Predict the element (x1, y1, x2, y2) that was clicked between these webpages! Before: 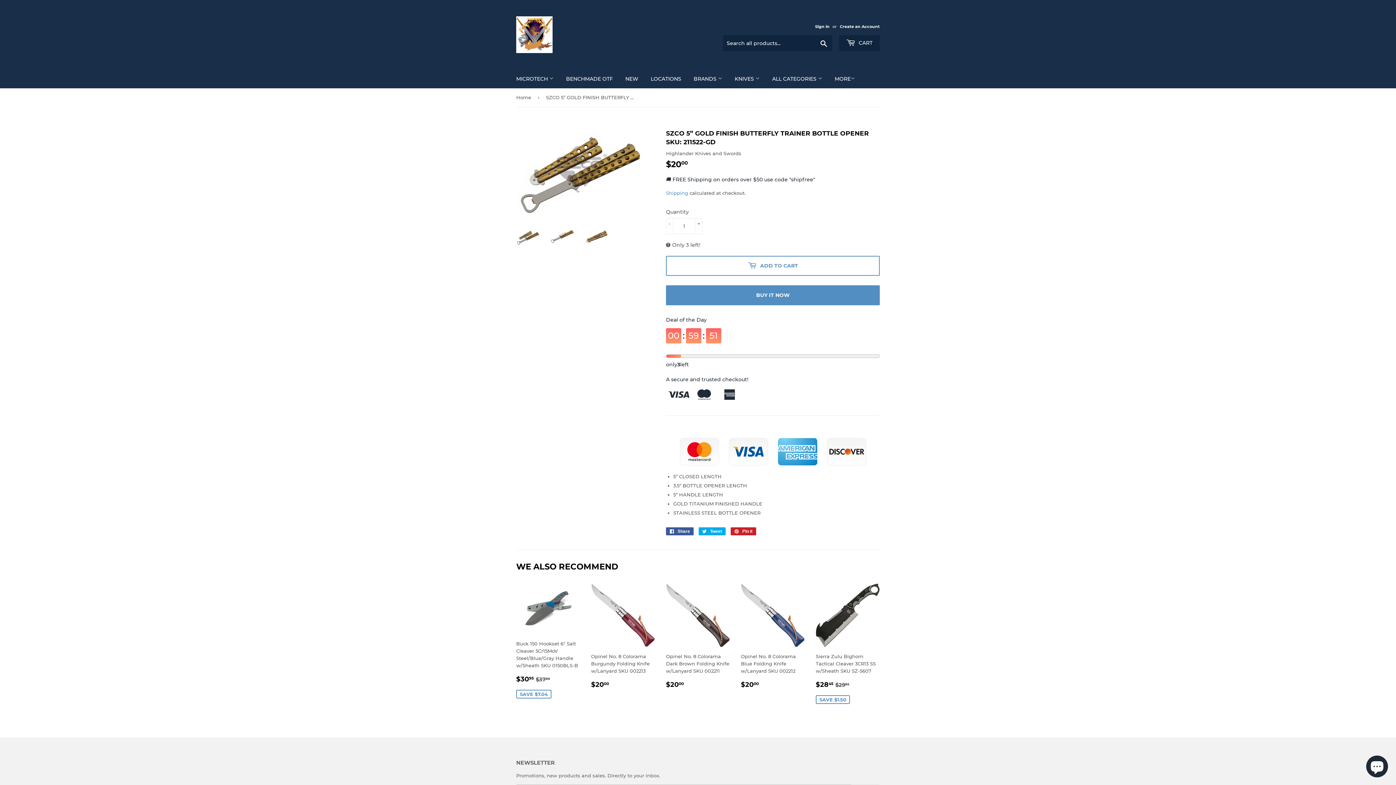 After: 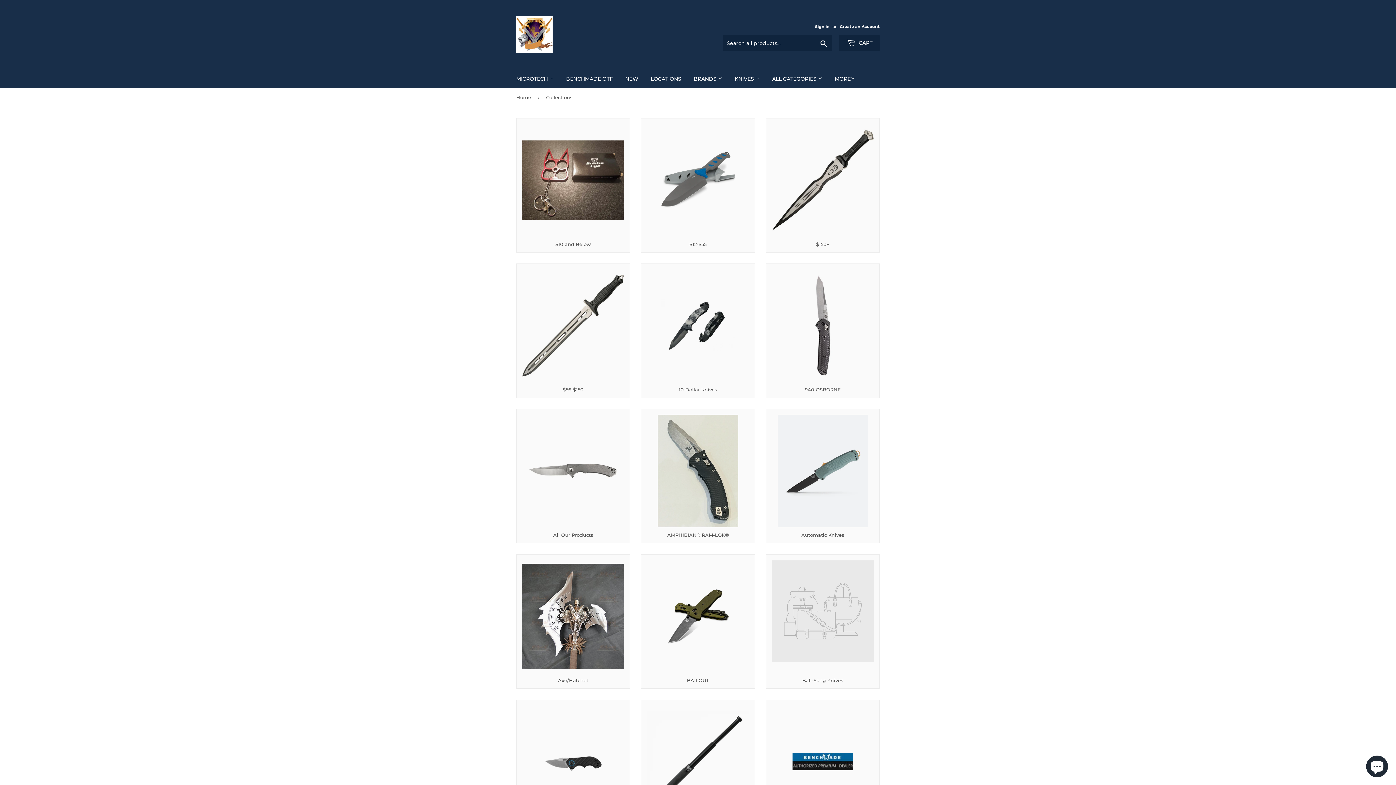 Action: bbox: (688, 69, 728, 88) label: BRANDS 